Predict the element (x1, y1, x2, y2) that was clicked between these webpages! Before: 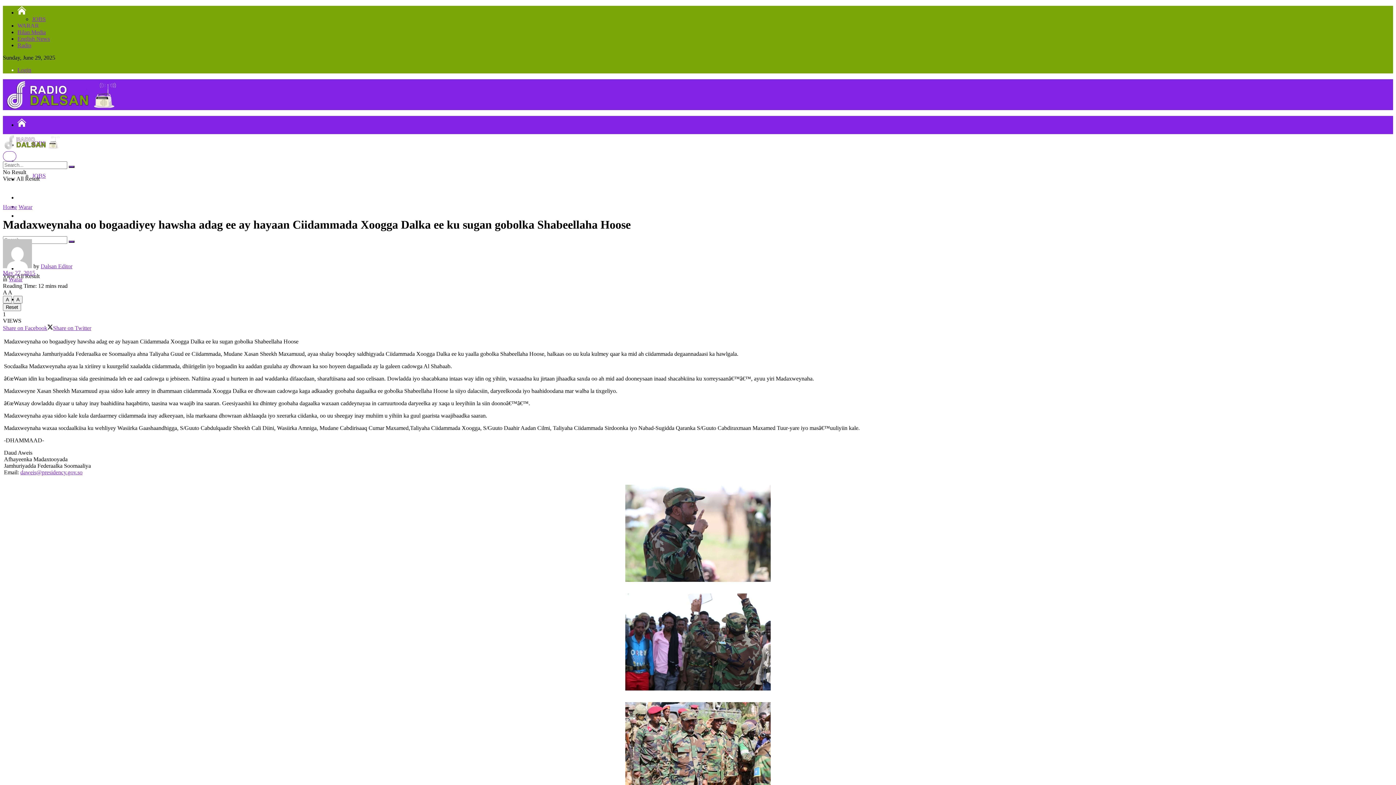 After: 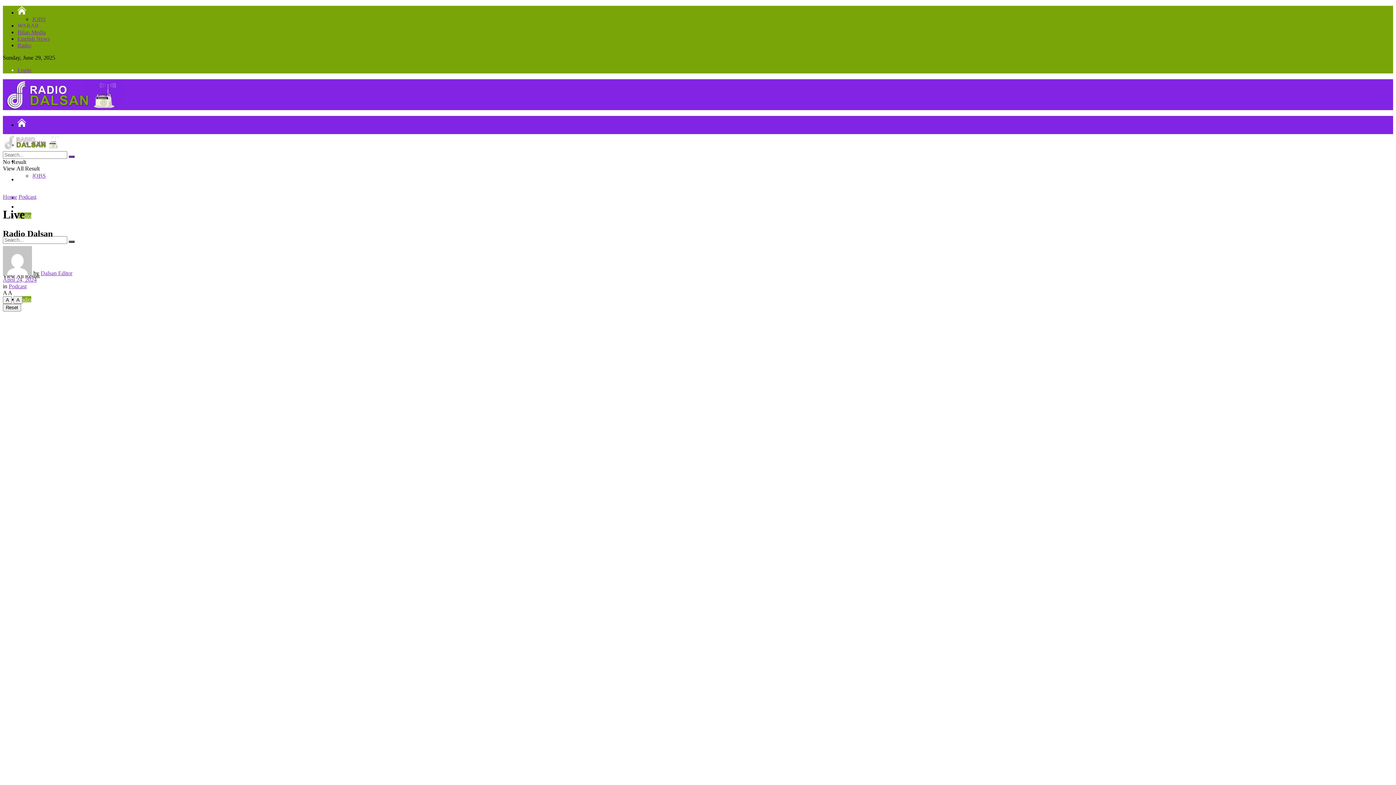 Action: label: Radio bbox: (17, 296, 31, 302)